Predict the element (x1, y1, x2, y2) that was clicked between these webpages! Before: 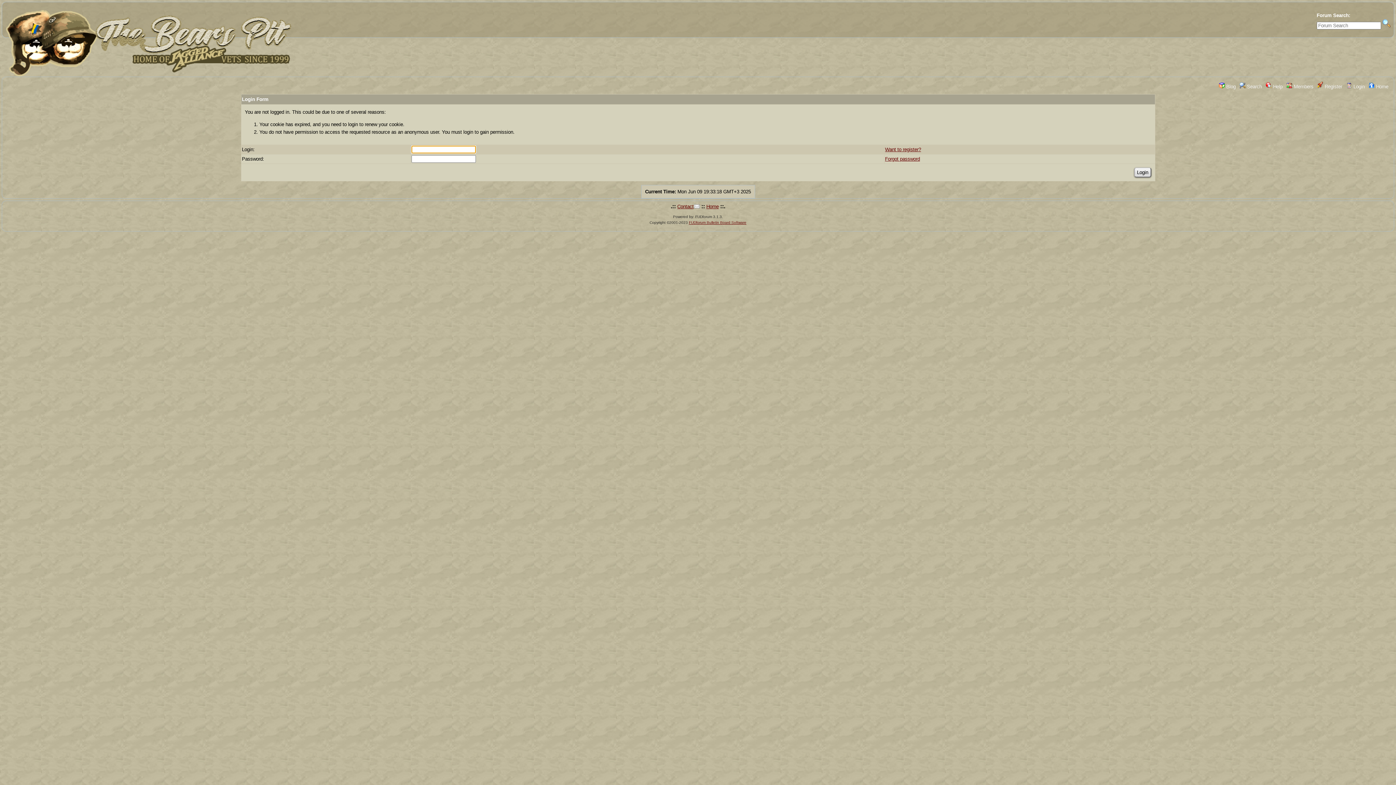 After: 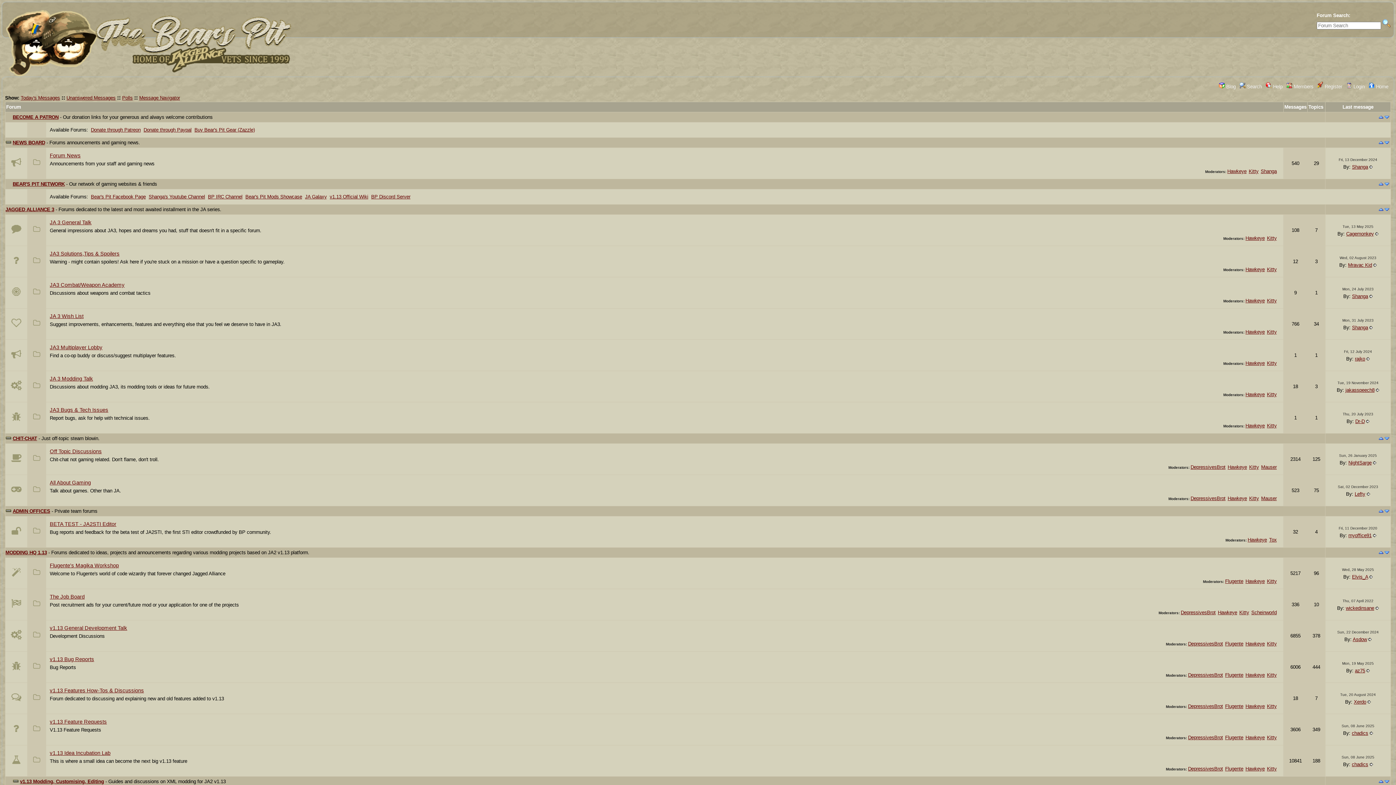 Action: label:  Home bbox: (1369, 84, 1388, 89)